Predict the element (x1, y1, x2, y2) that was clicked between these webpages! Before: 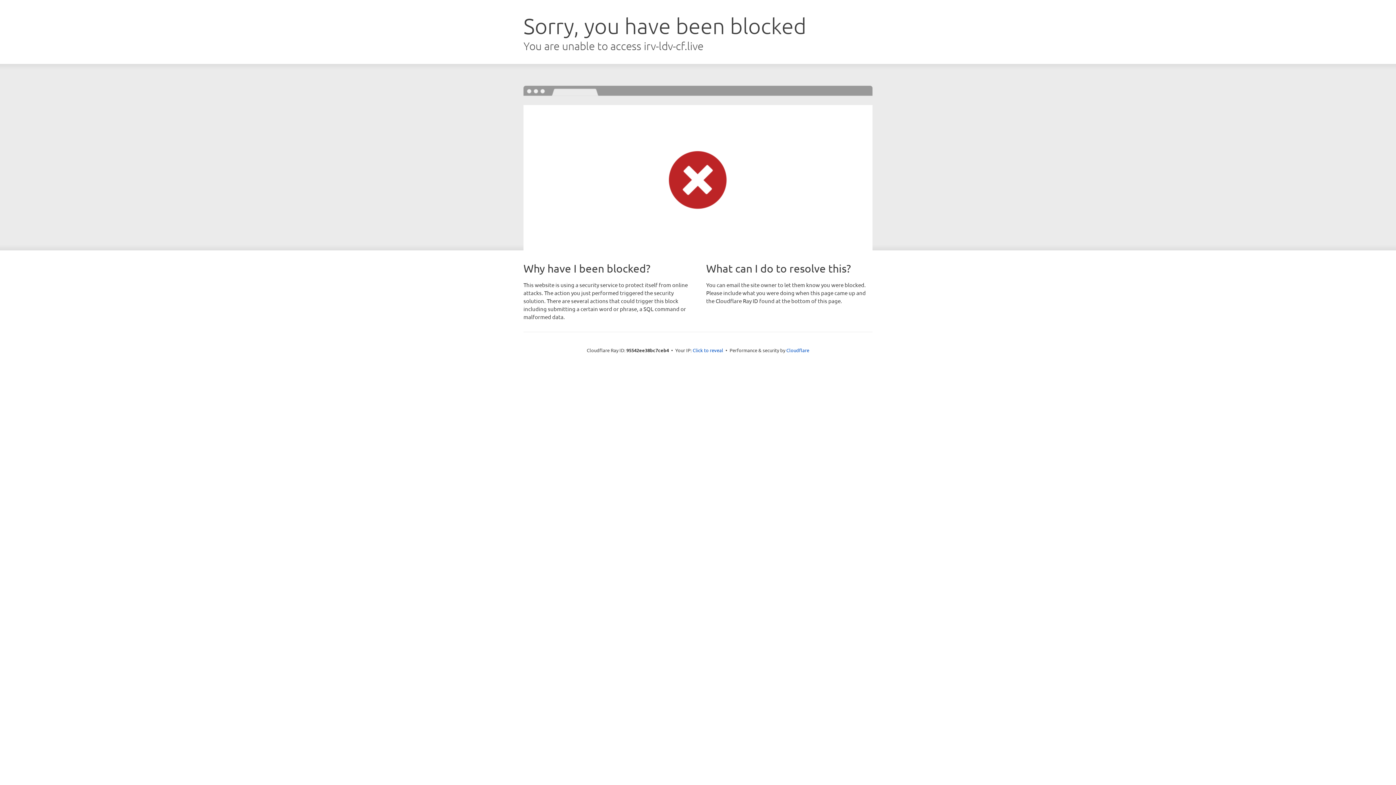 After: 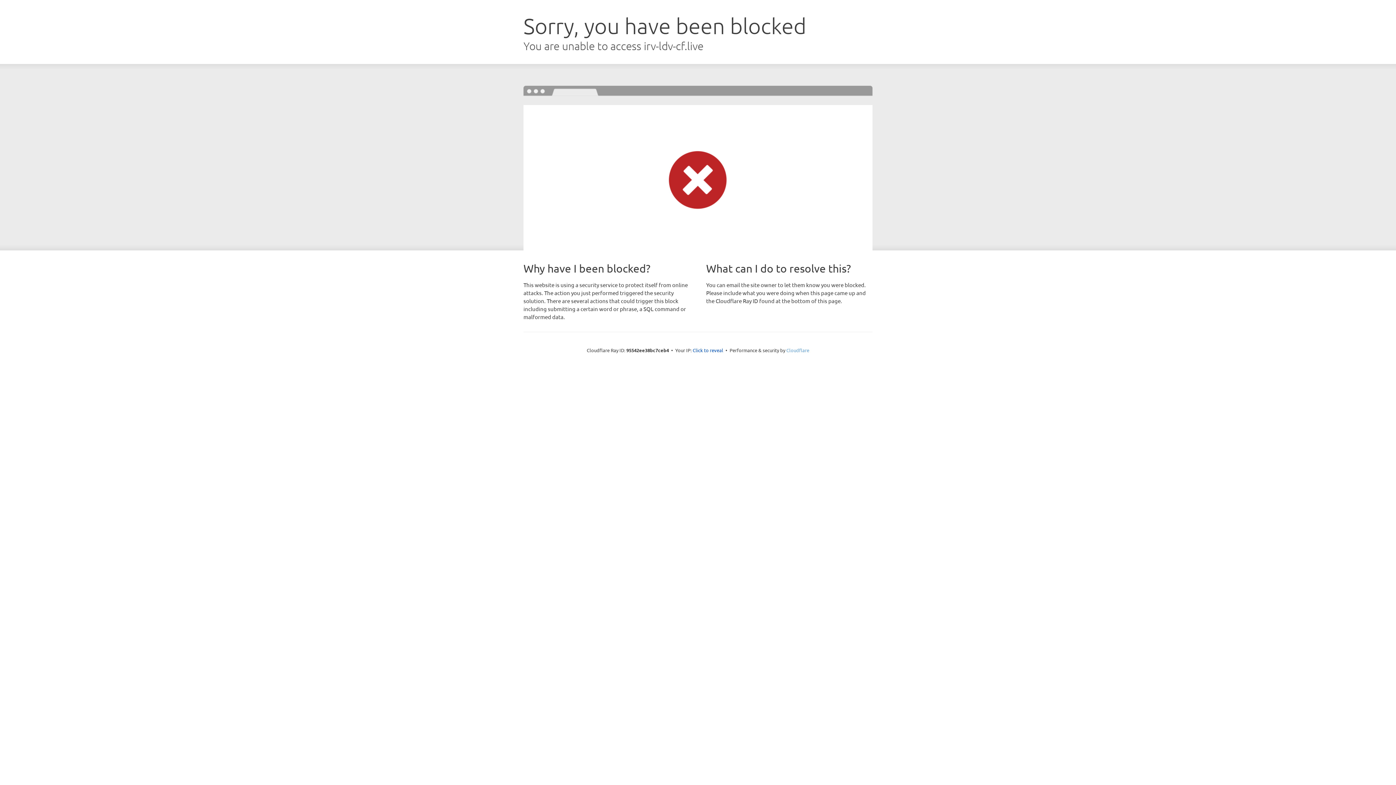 Action: label: Cloudflare bbox: (786, 347, 809, 353)